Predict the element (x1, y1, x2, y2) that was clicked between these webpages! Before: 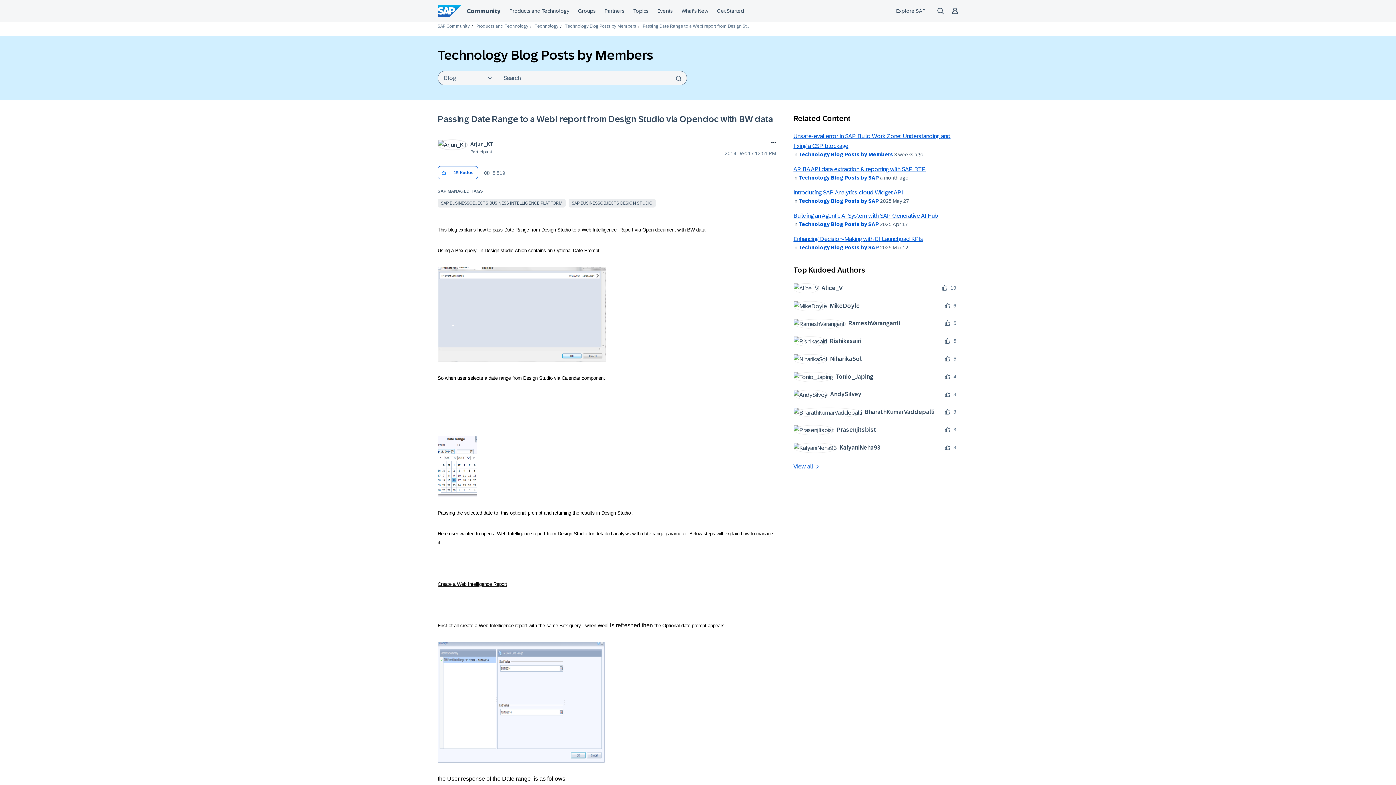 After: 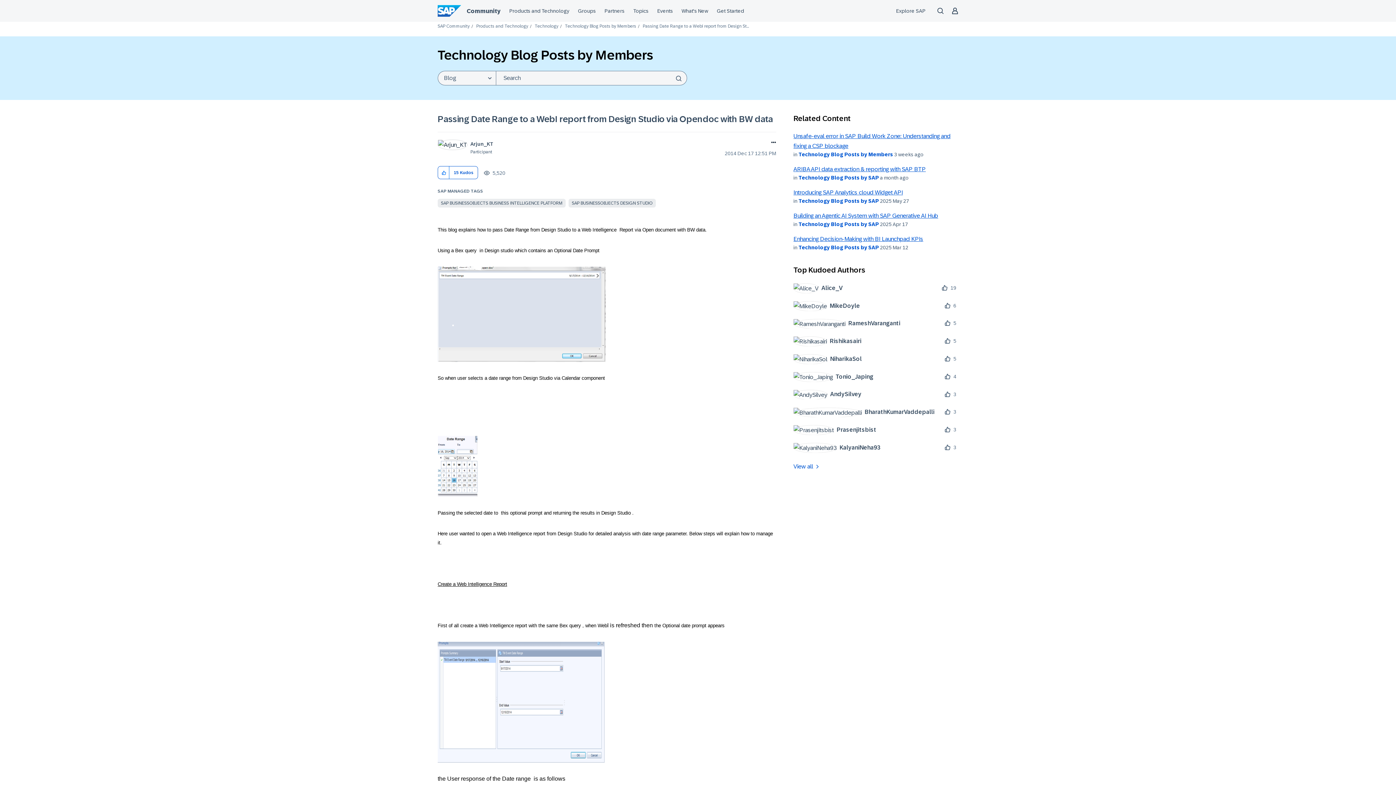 Action: bbox: (437, 114, 773, 124) label: Passing Date Range to a WebI report from Design Studio via Opendoc with BW data